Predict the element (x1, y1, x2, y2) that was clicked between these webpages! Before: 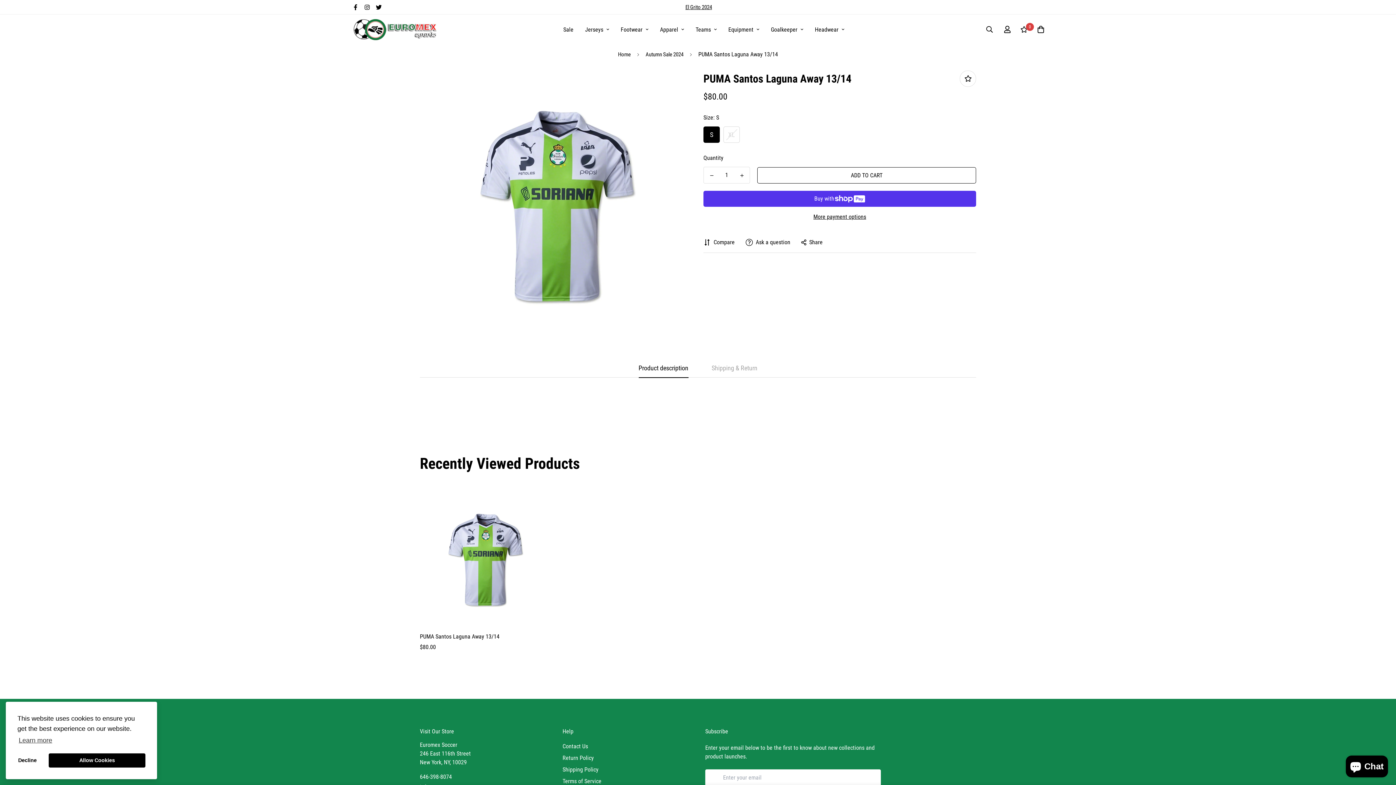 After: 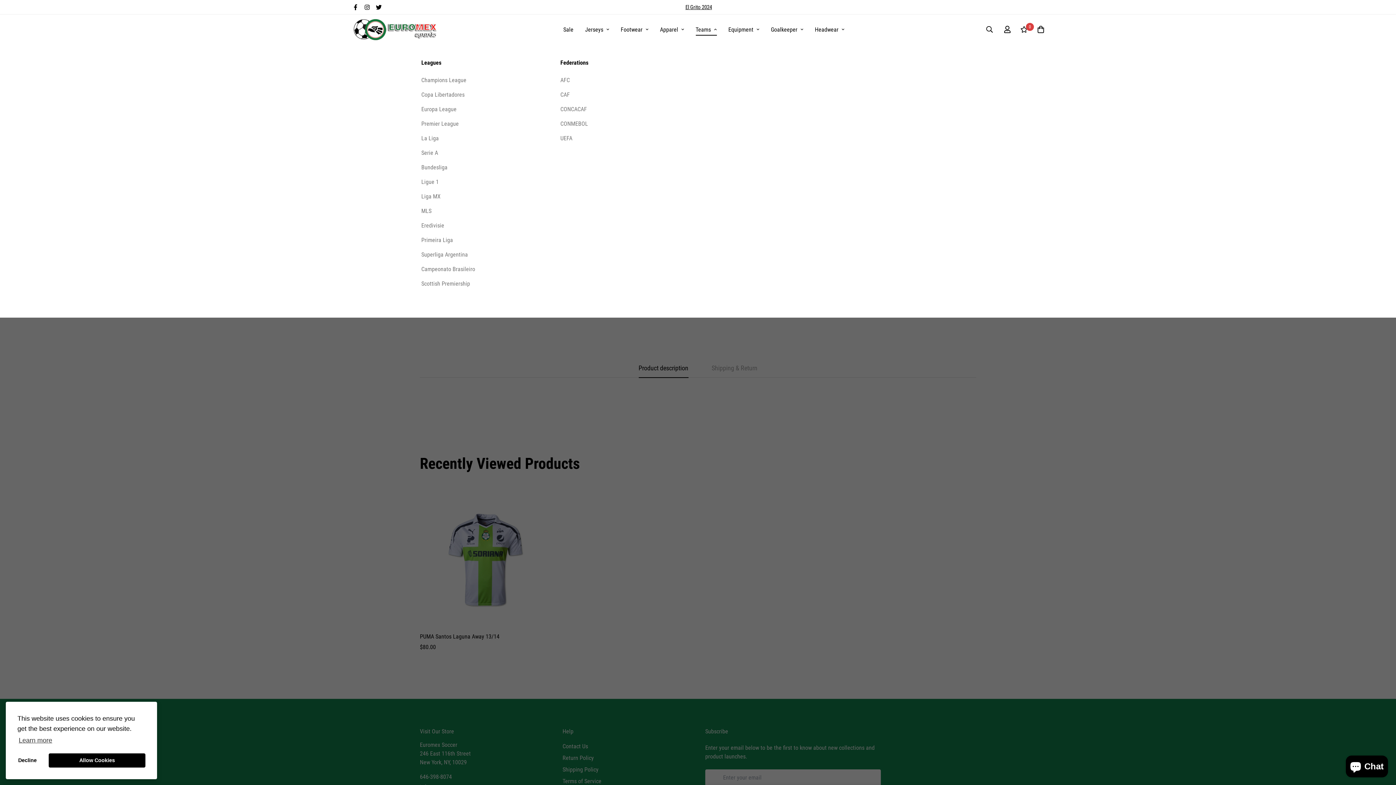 Action: bbox: (690, 18, 722, 40) label: Teams